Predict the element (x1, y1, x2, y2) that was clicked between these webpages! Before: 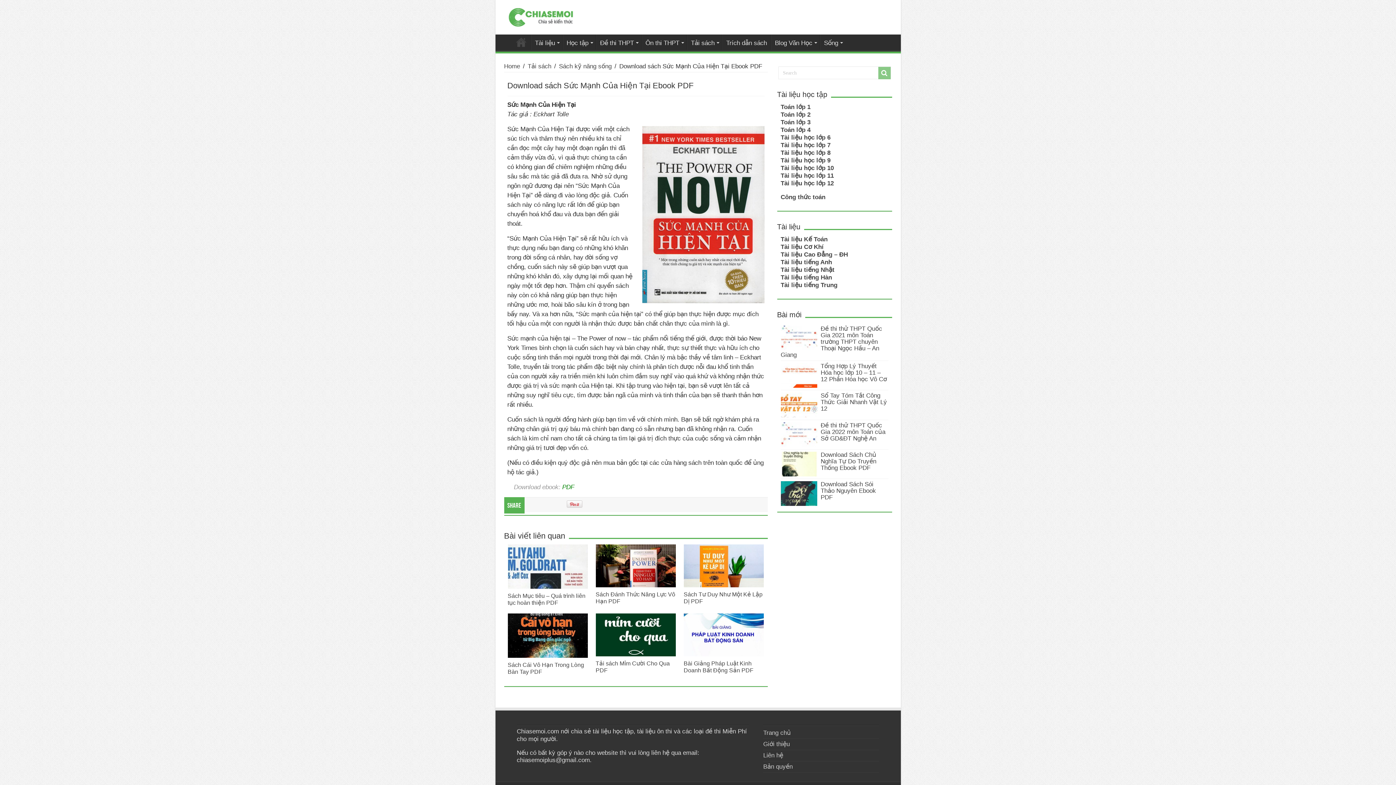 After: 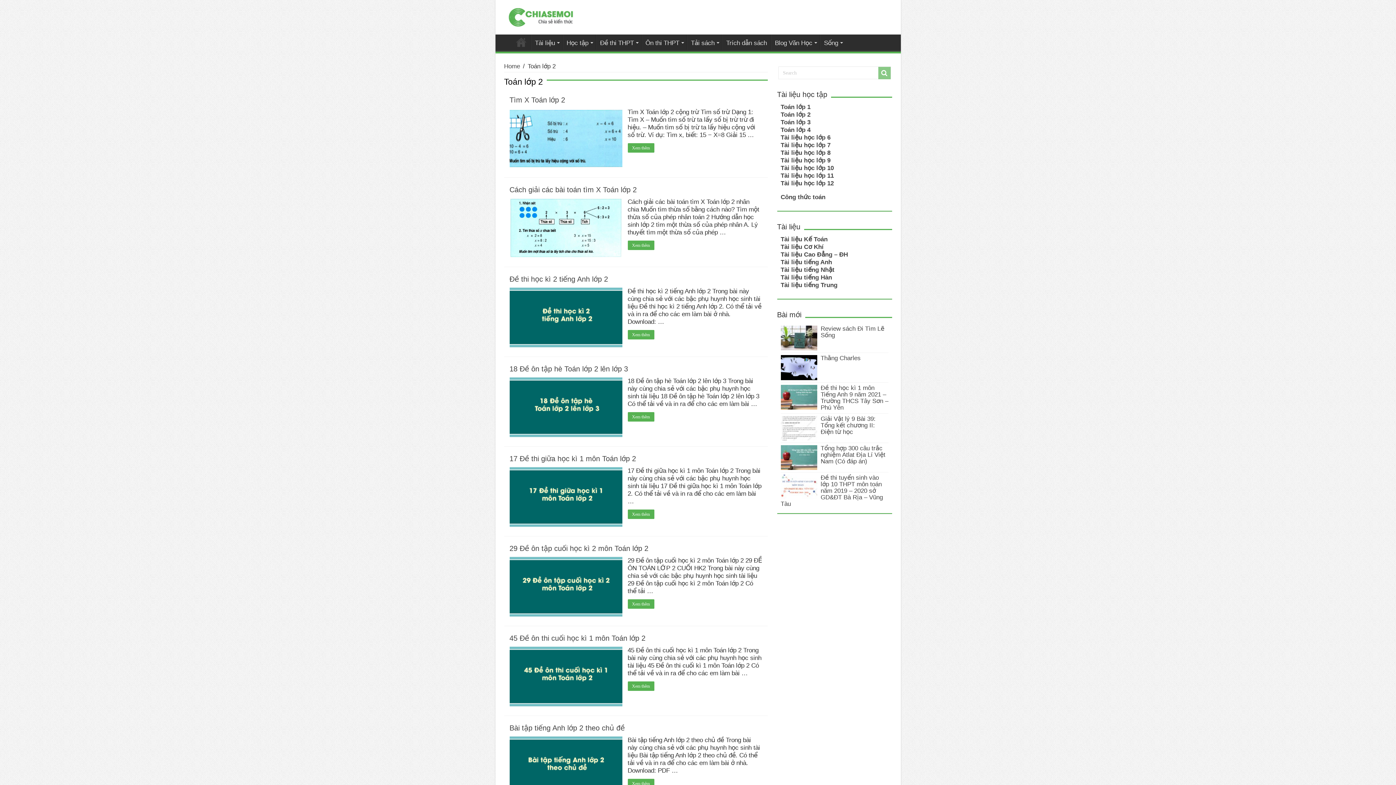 Action: bbox: (780, 111, 810, 118) label: Toán lớp 2